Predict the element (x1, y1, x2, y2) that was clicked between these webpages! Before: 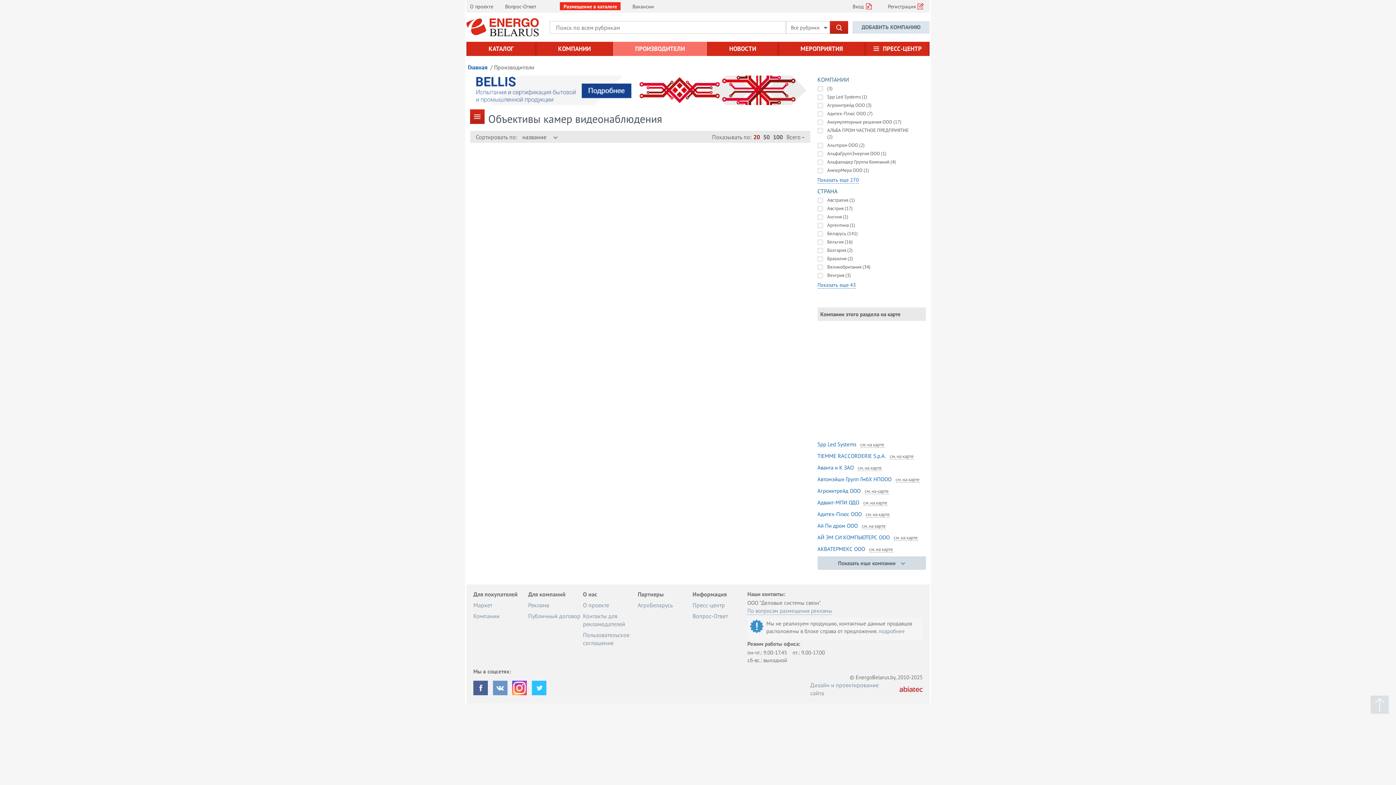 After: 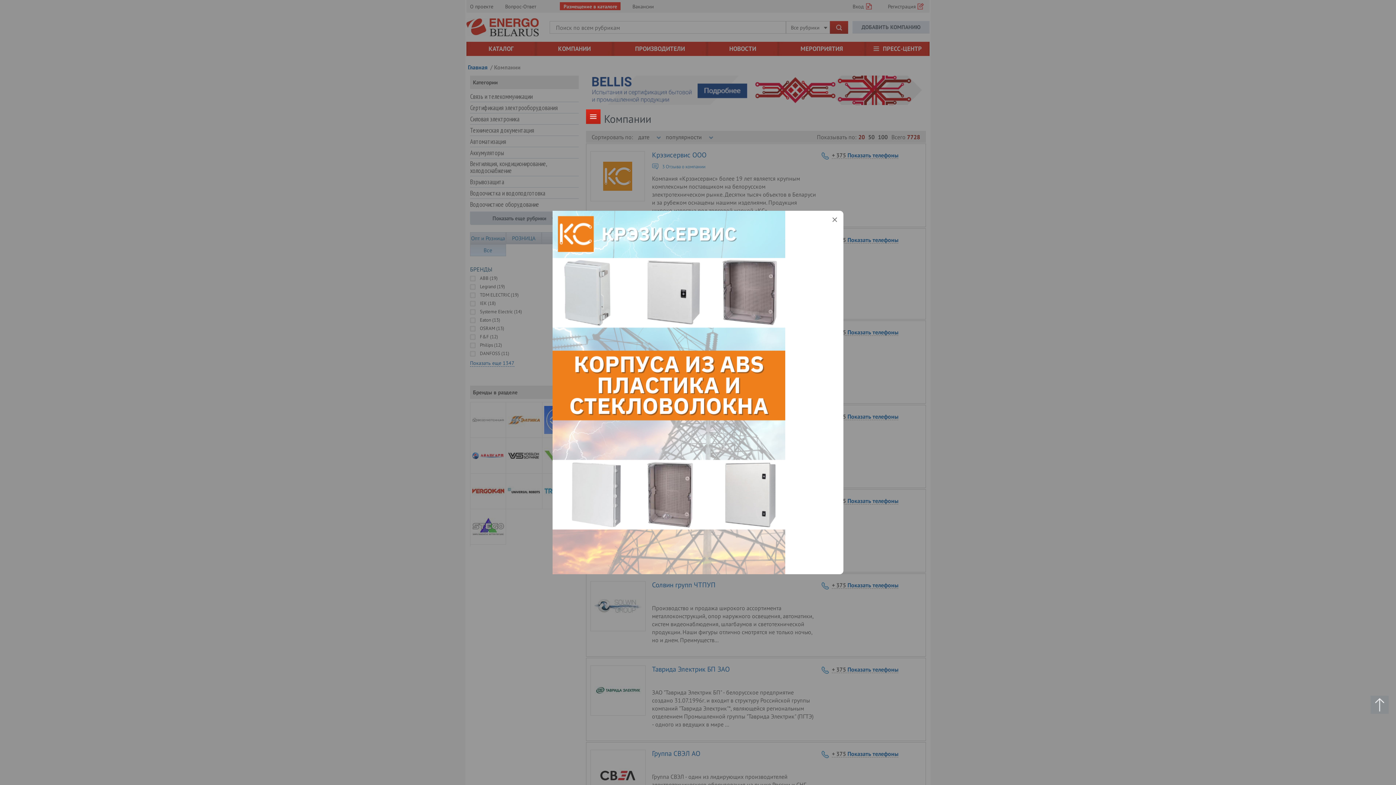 Action: bbox: (536, 41, 613, 56) label: КОМПАНИИ